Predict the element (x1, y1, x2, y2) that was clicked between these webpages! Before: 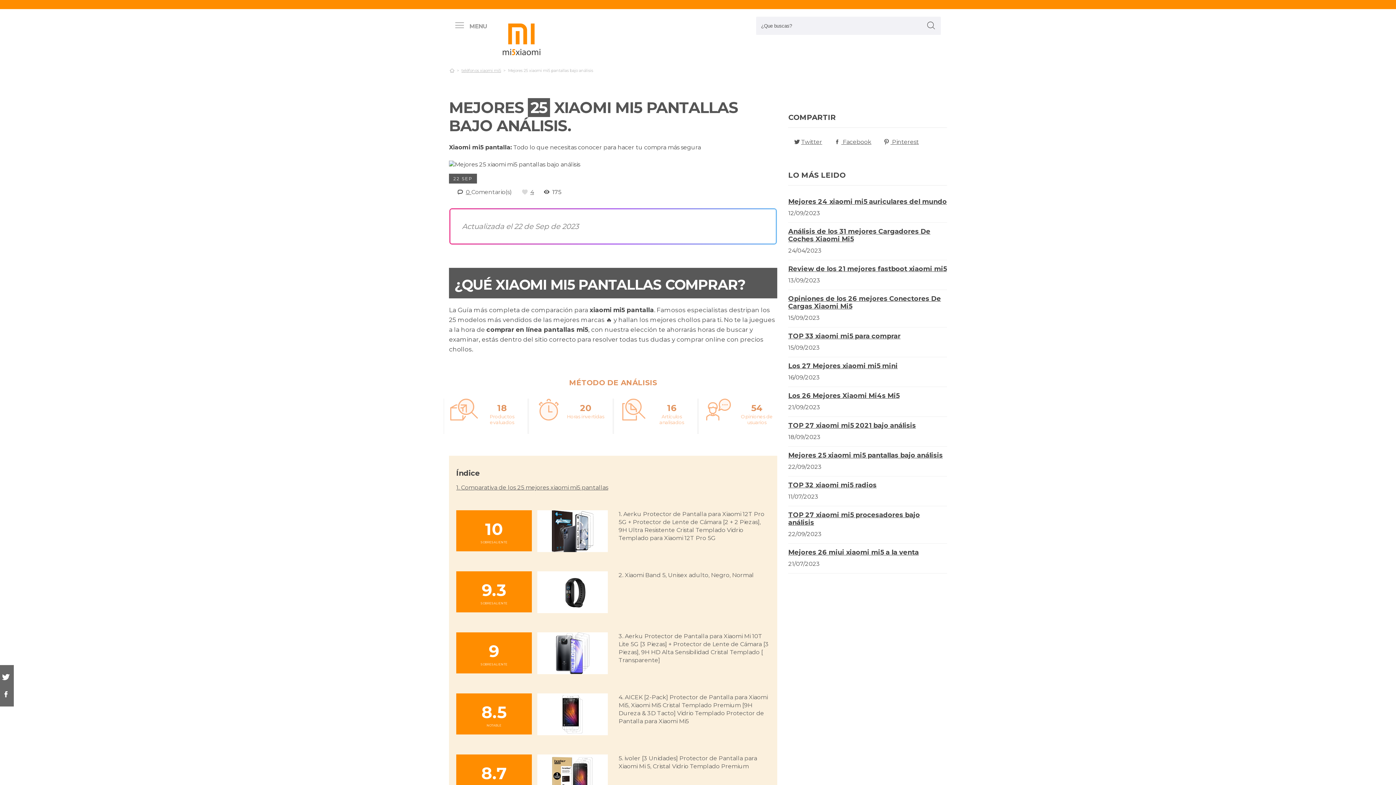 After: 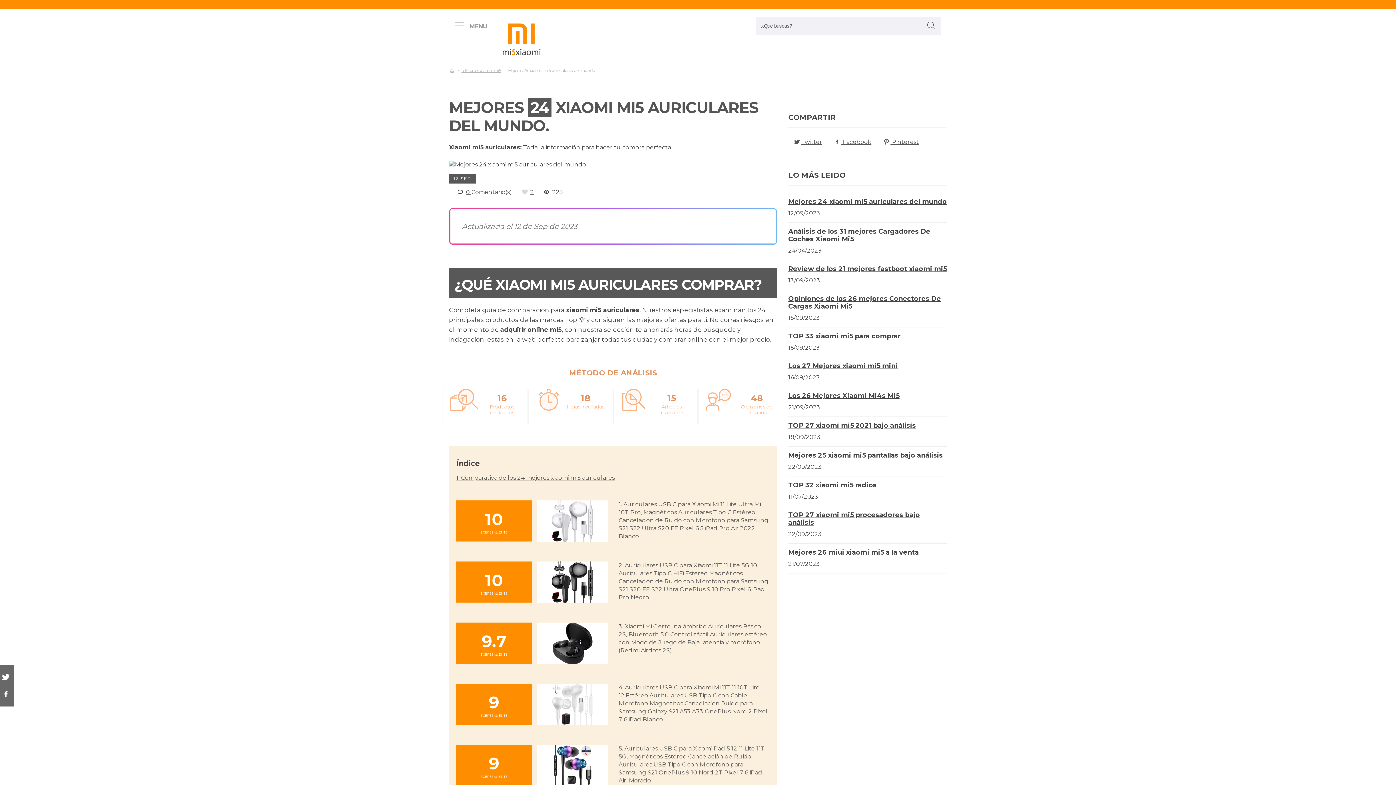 Action: label: Mejores 24 xiaomi mi5 auriculares del mundo bbox: (788, 197, 947, 205)